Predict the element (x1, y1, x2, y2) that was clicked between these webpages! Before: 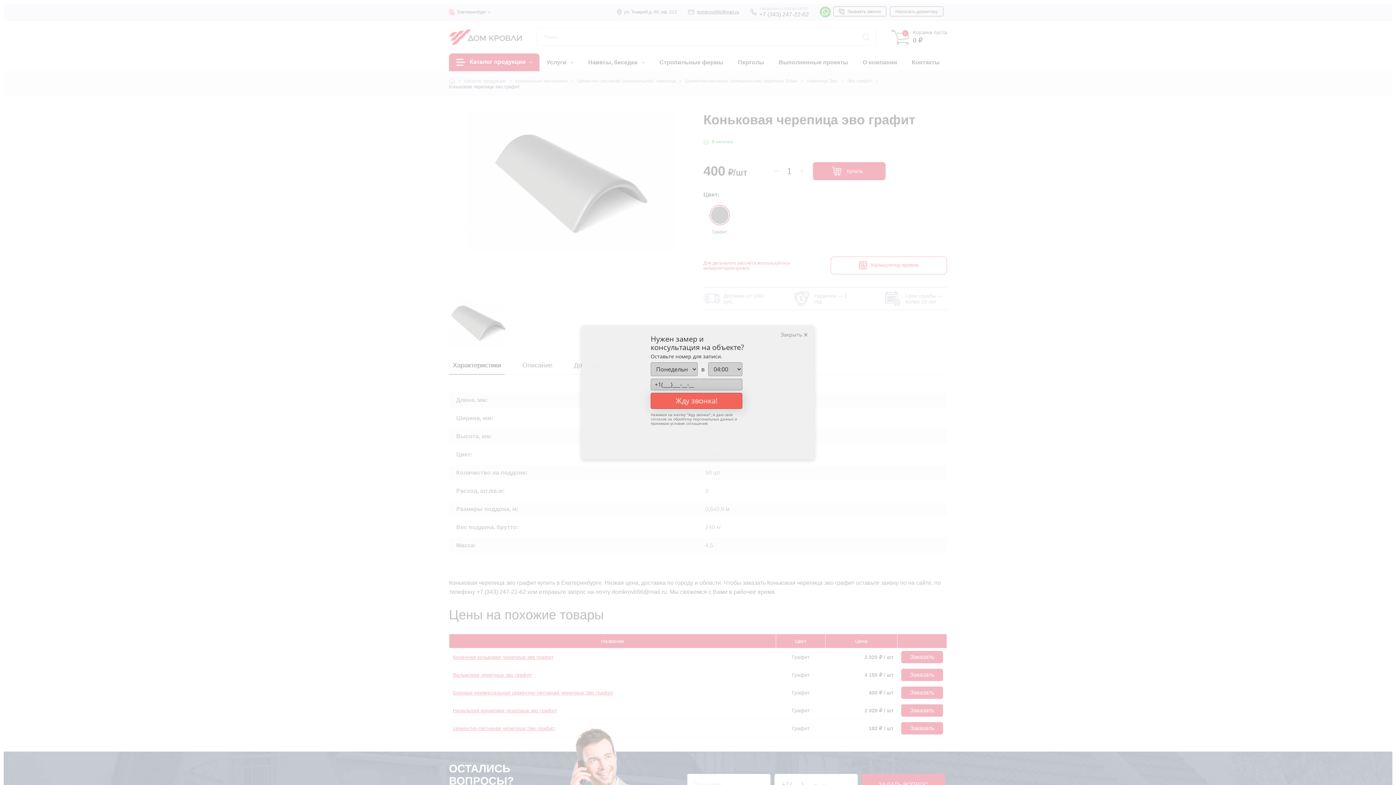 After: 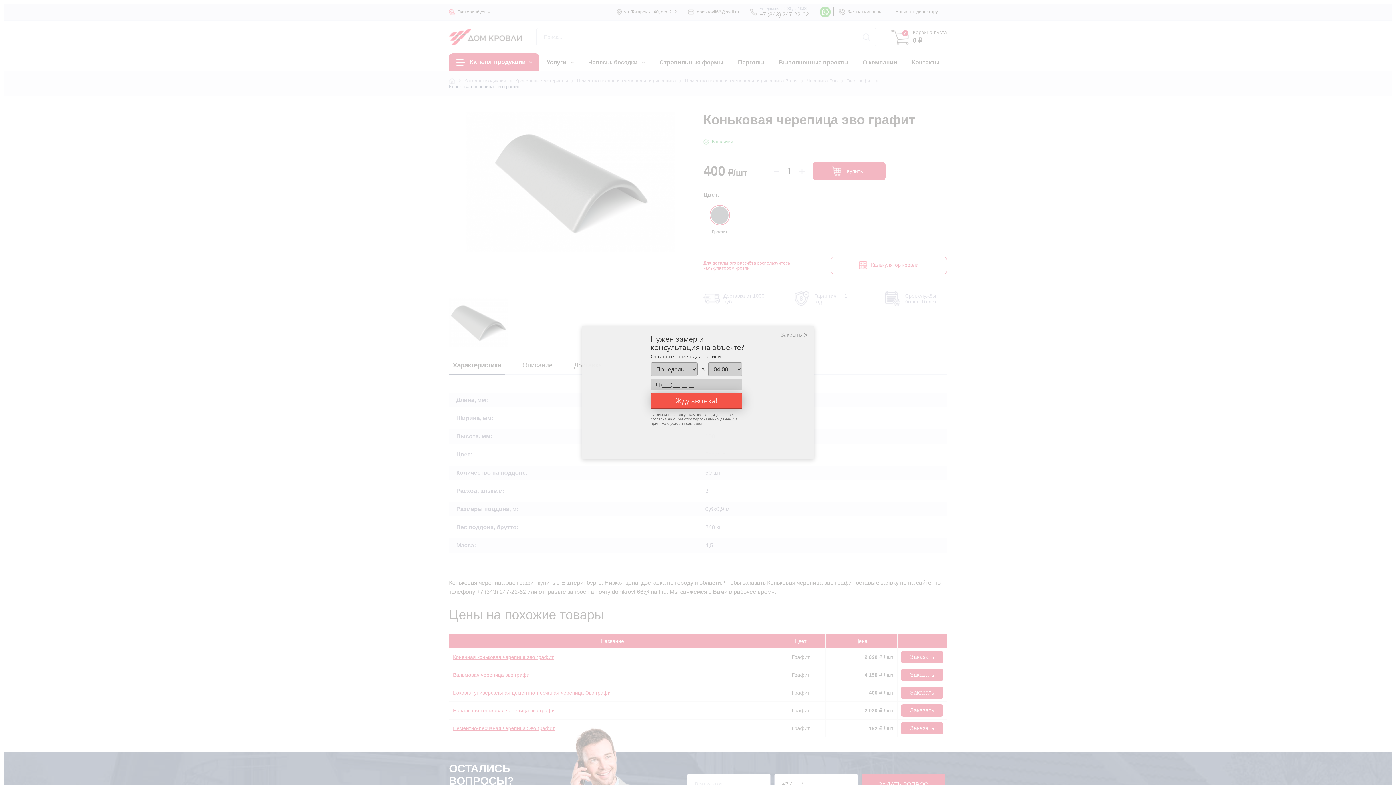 Action: label: Жду звонка! bbox: (650, 393, 742, 409)